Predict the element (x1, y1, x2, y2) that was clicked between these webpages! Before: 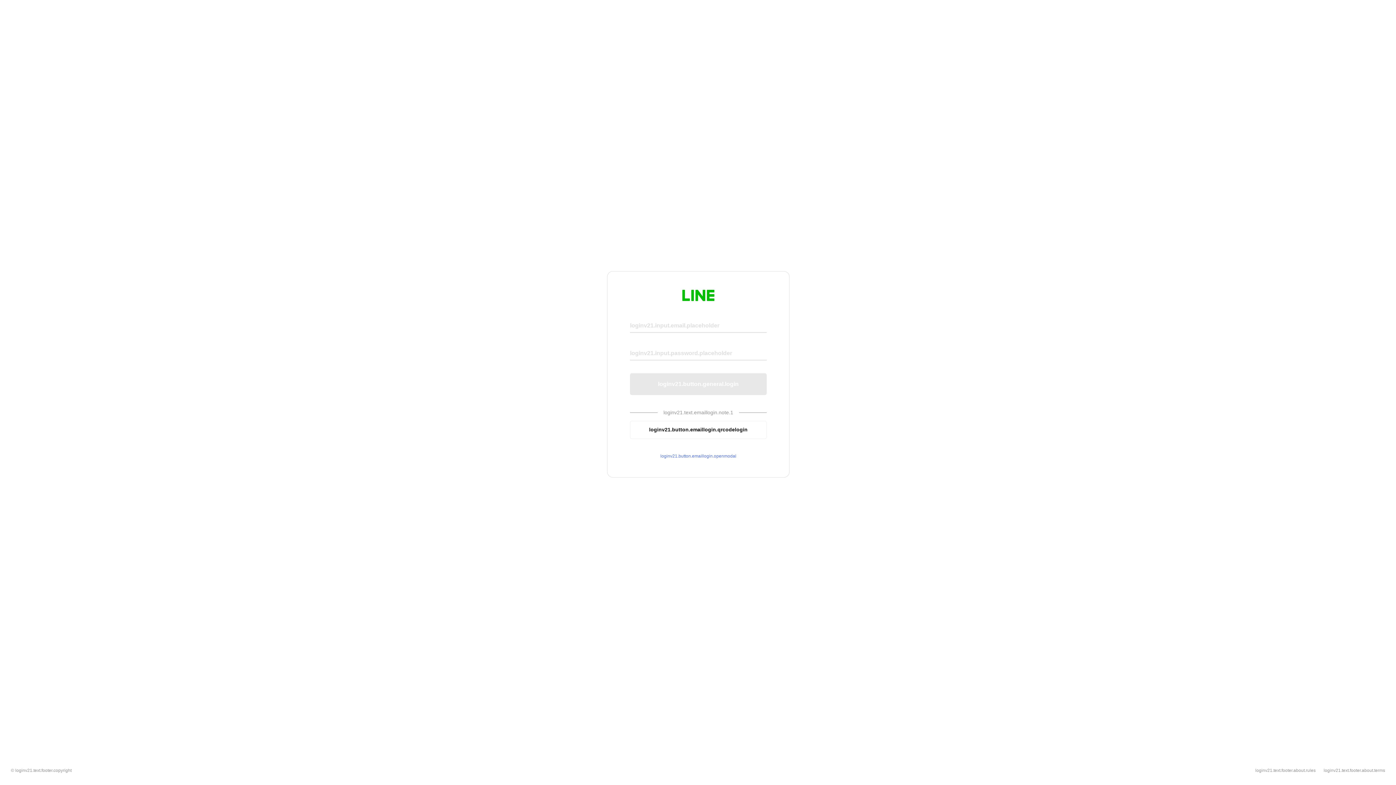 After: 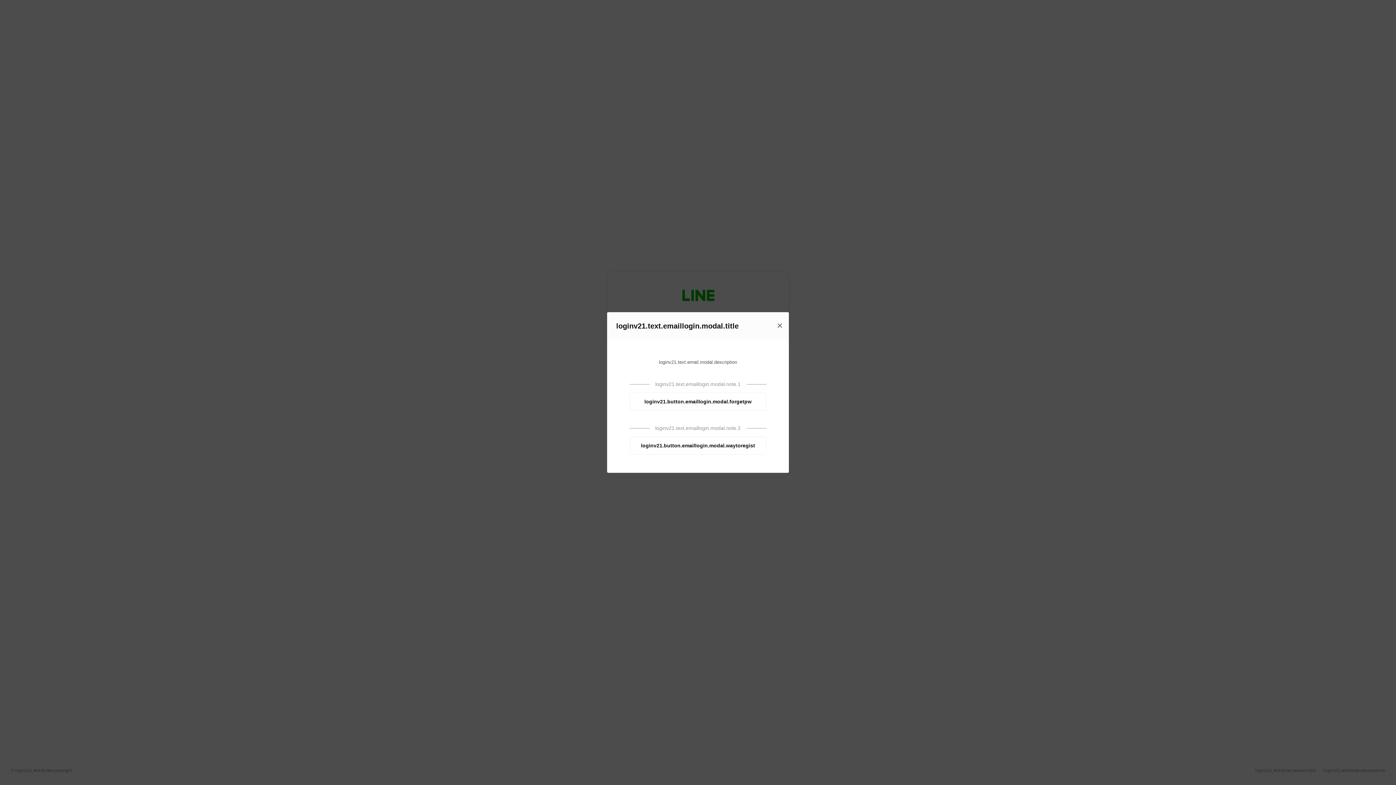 Action: label: loginv21.button.emaillogin.openmodal bbox: (630, 453, 766, 459)